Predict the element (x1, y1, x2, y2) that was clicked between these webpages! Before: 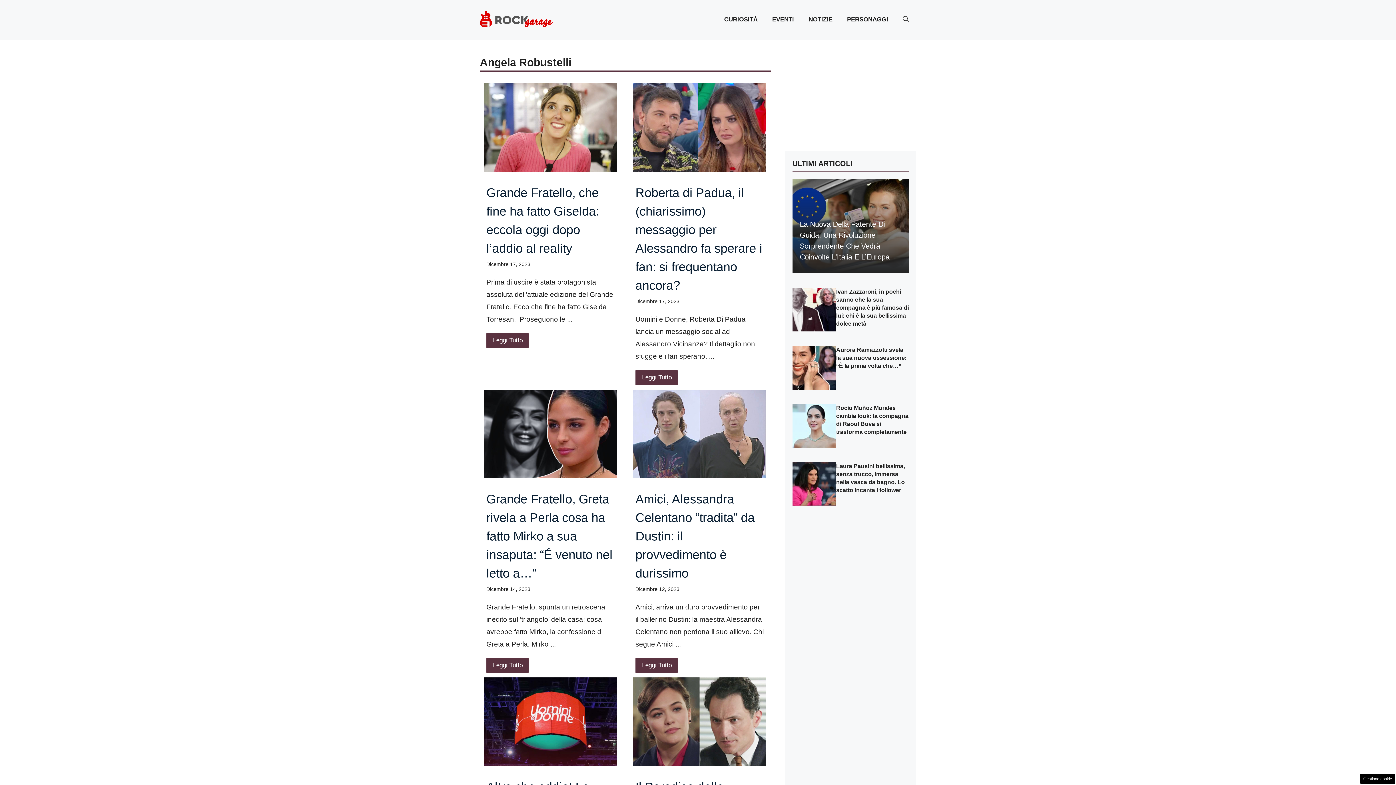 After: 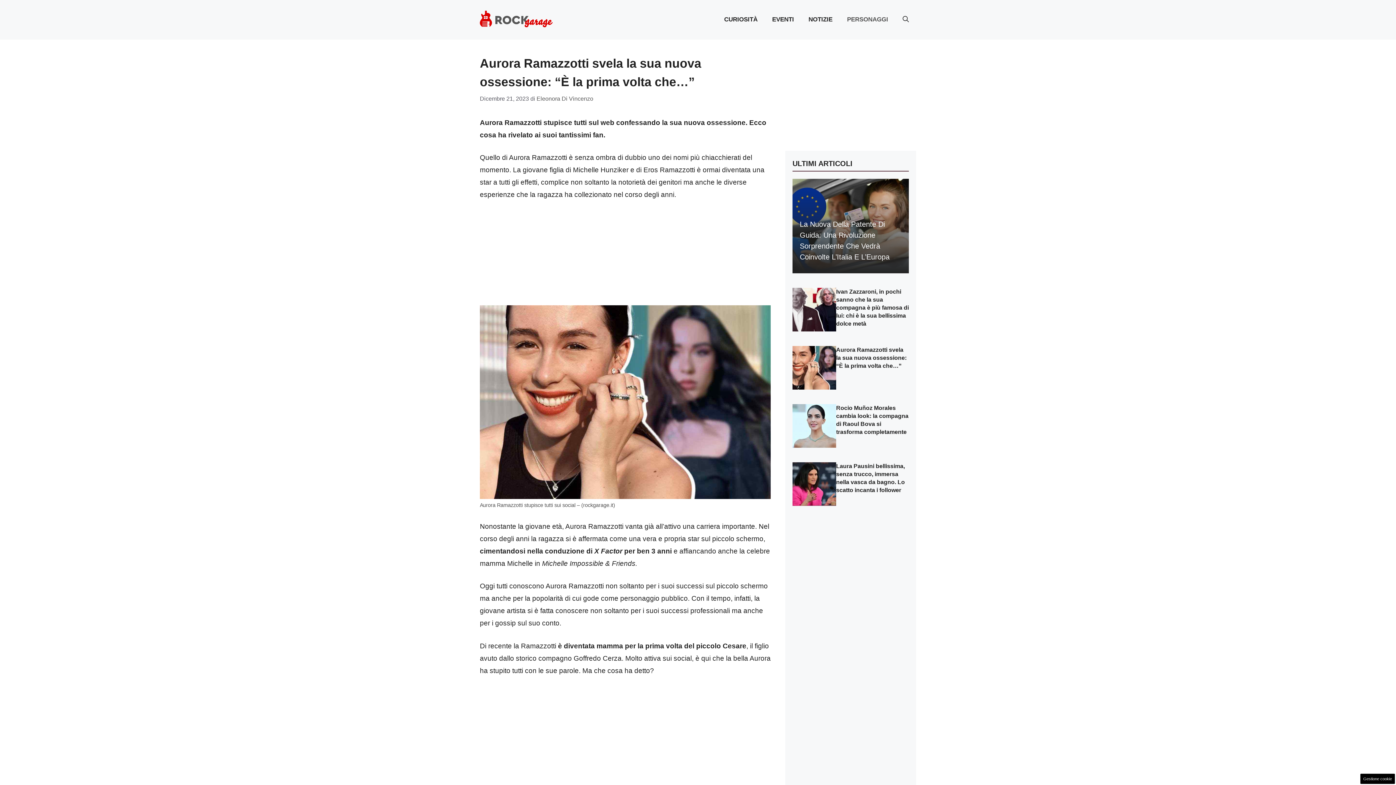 Action: bbox: (792, 363, 836, 371)